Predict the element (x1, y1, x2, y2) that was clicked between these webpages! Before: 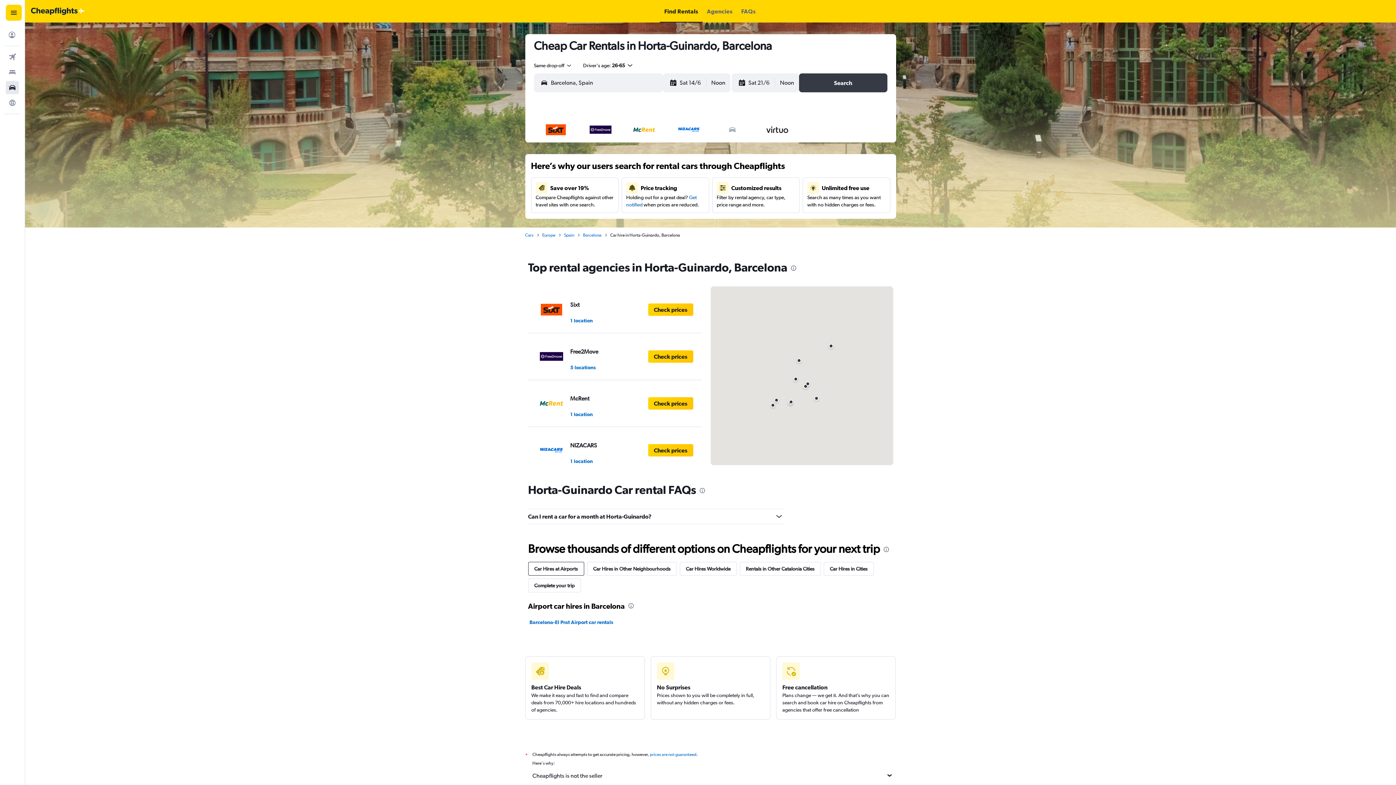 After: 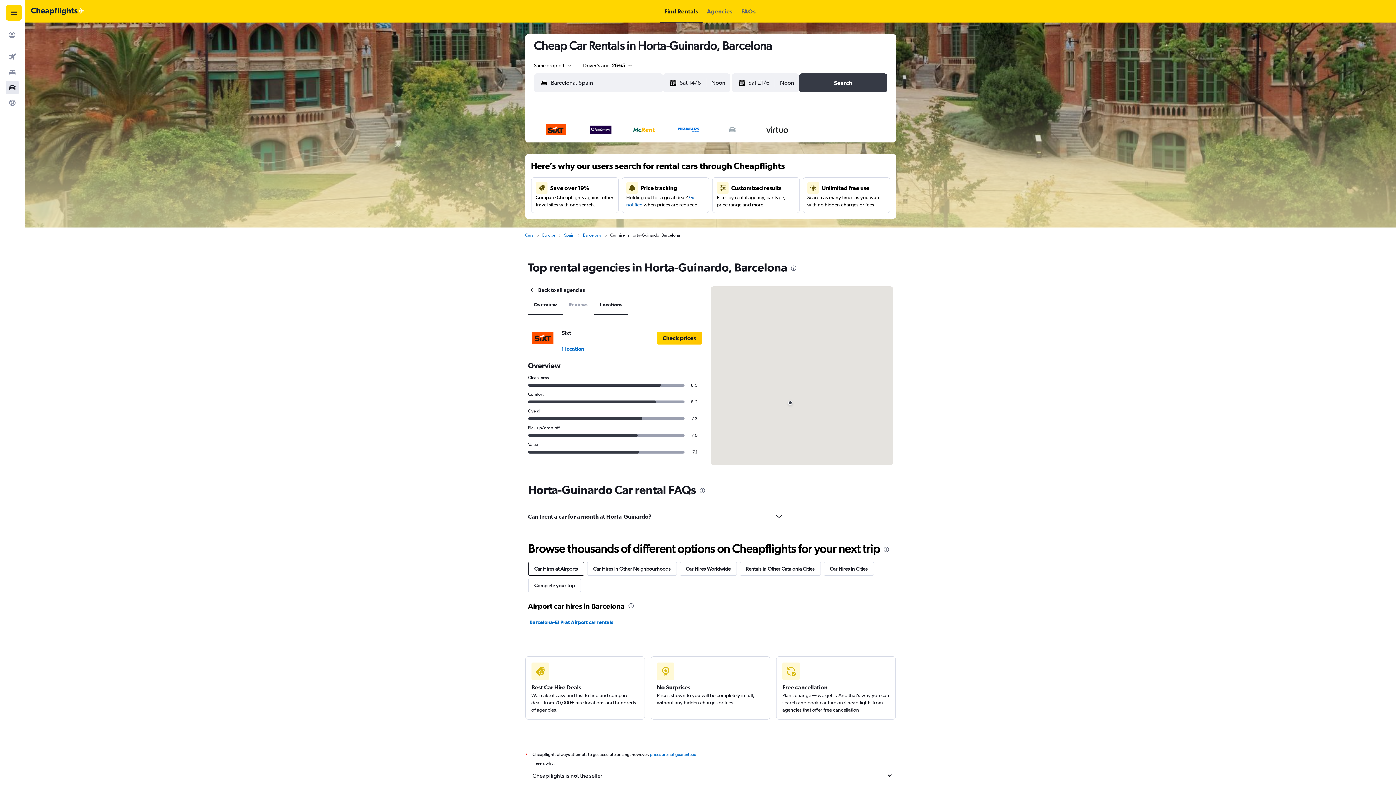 Action: label: Sixt

1 location
Check prices bbox: (532, 290, 697, 328)